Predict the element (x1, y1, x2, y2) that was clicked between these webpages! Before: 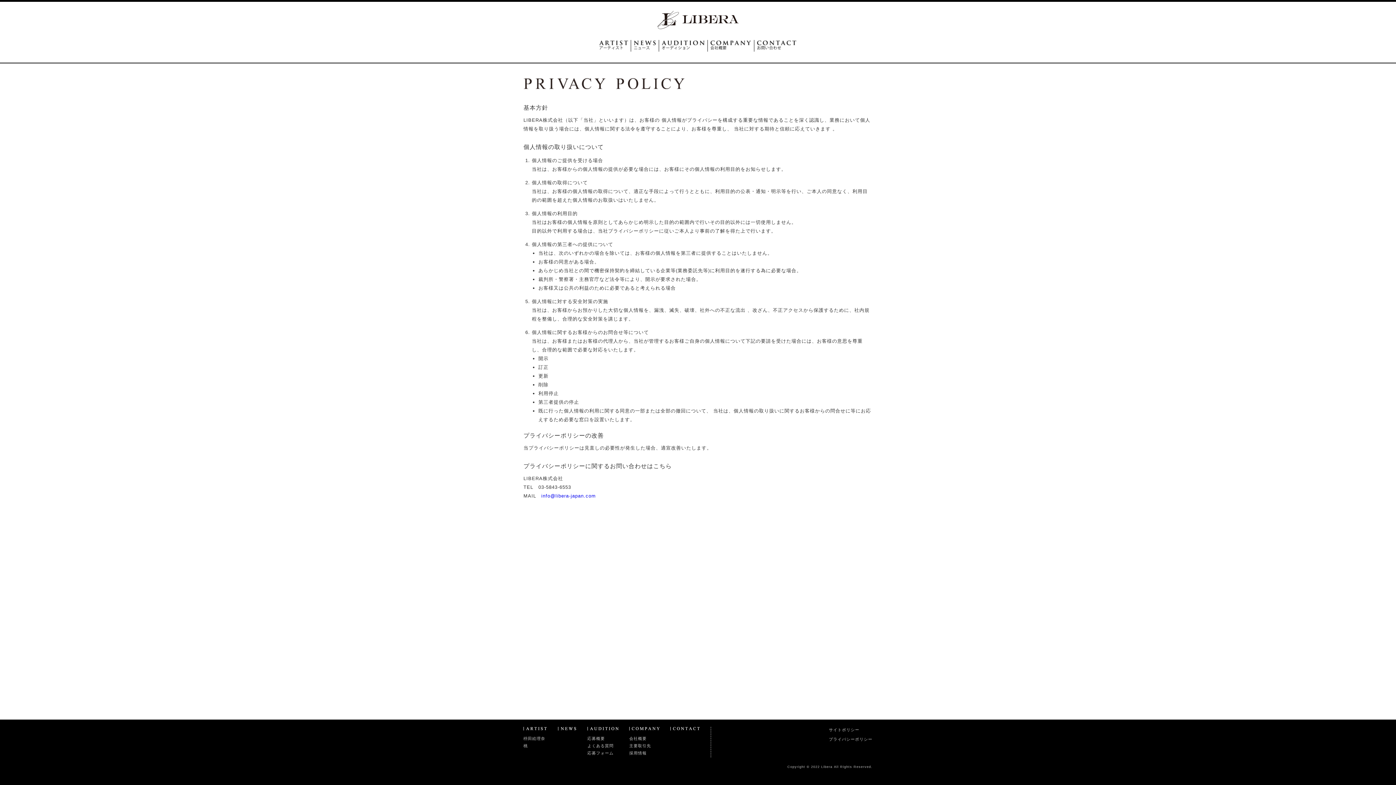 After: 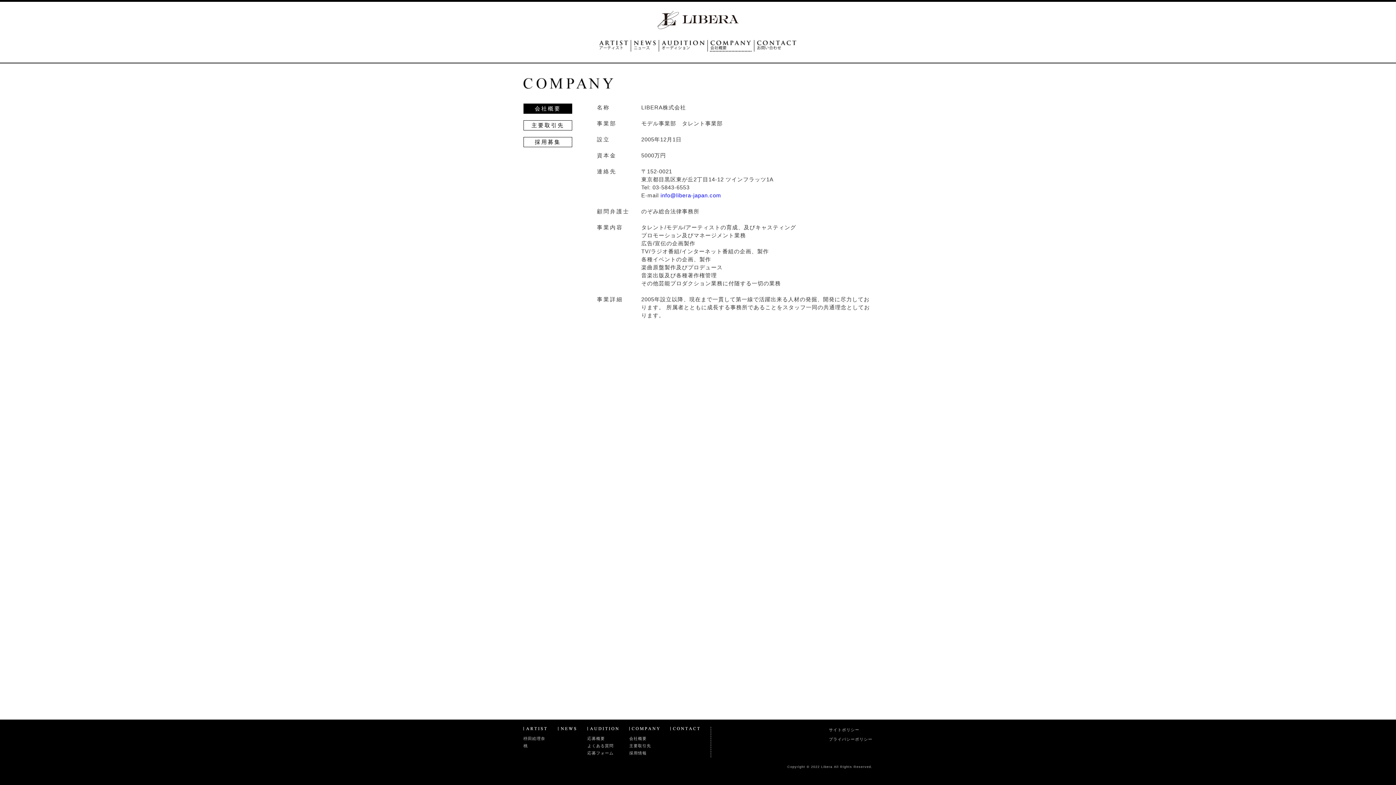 Action: label: 会社概要 bbox: (629, 736, 659, 741)